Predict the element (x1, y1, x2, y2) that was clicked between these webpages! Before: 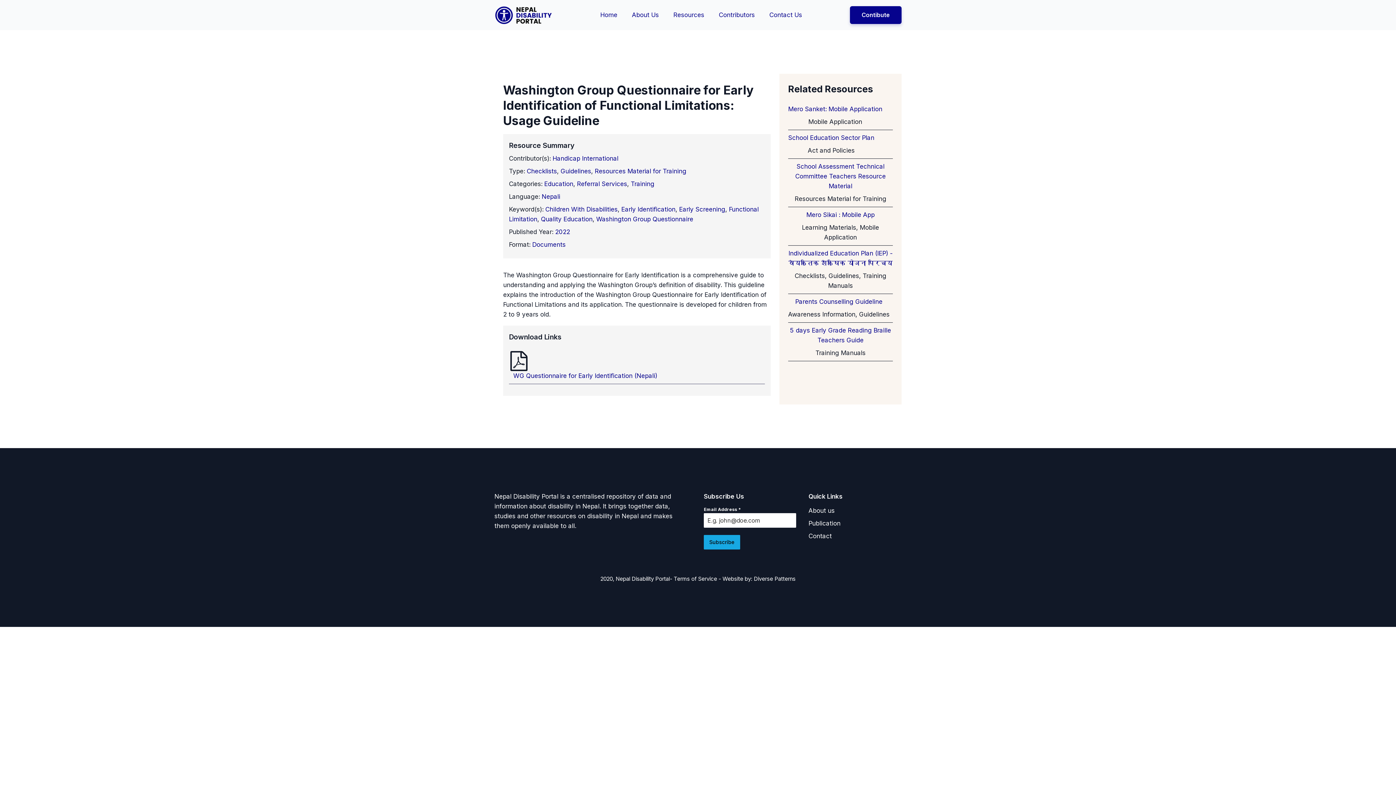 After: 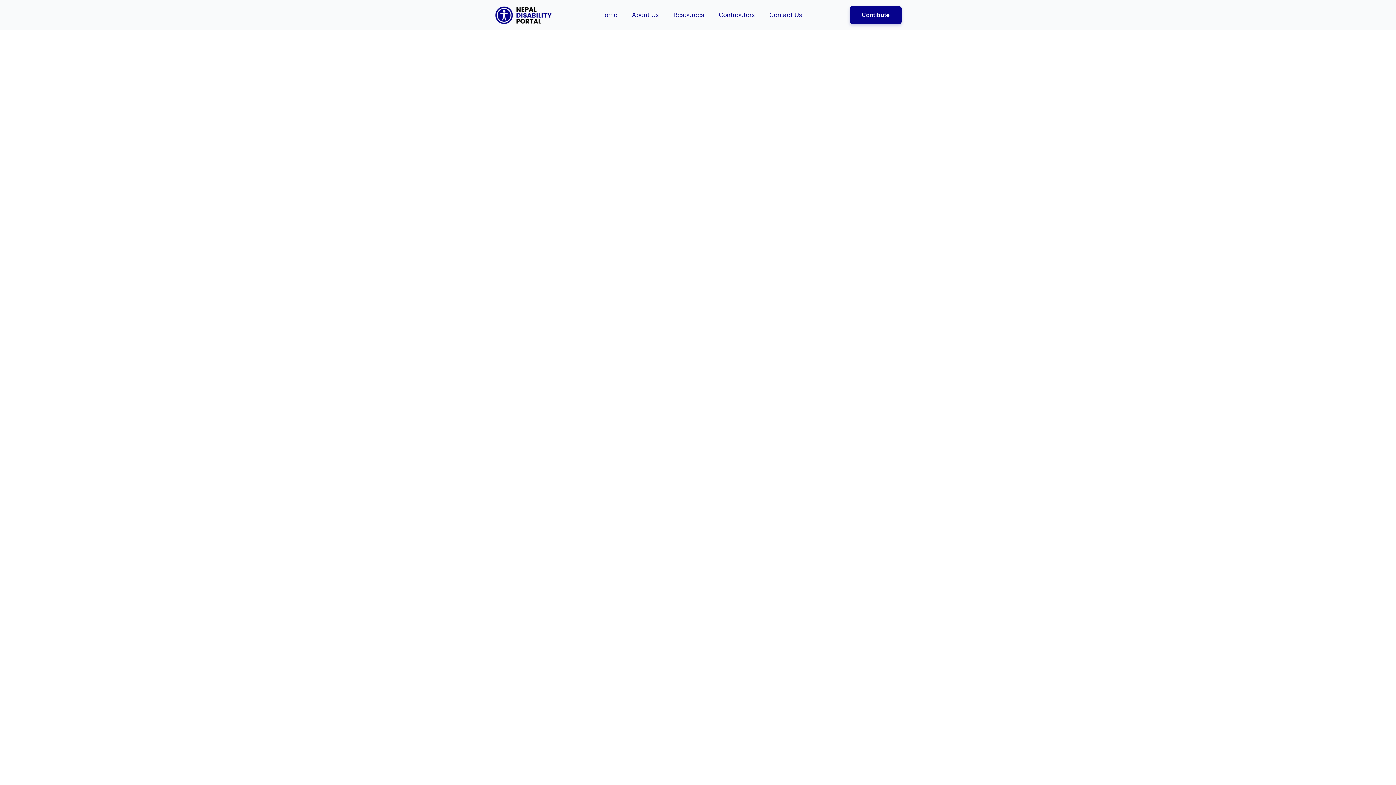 Action: label: Children With Disabilities bbox: (545, 205, 617, 213)